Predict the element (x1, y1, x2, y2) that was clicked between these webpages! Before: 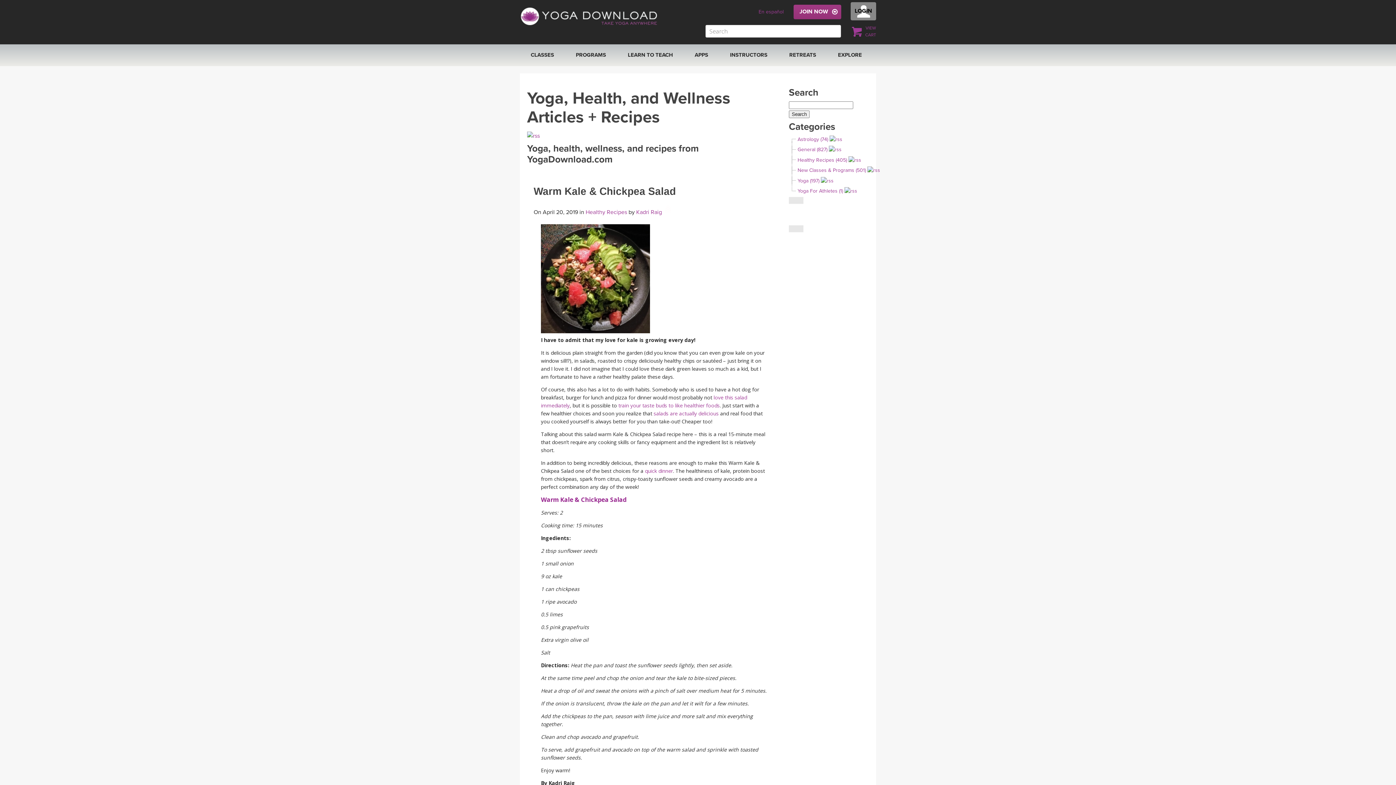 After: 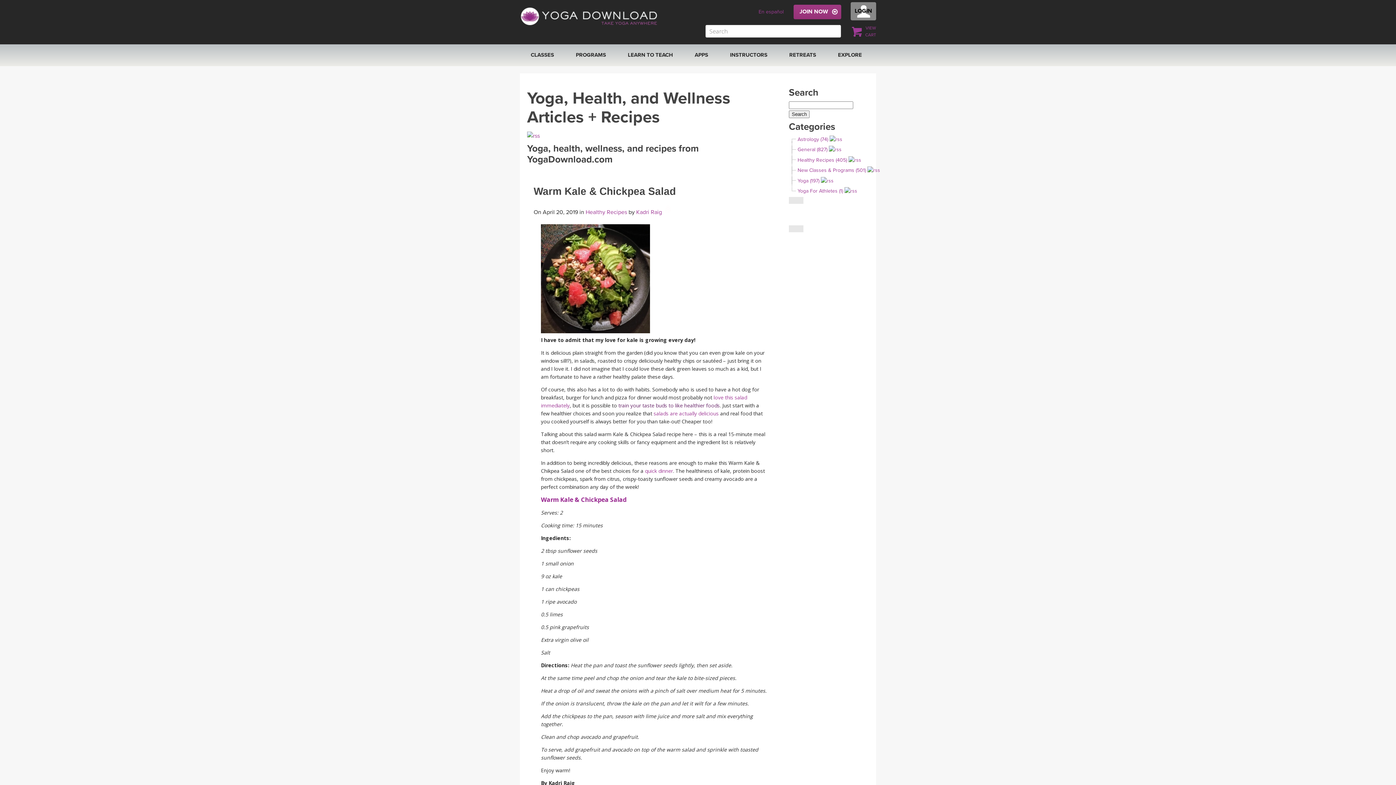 Action: label: train your taste buds to like healthier foods bbox: (618, 402, 720, 409)